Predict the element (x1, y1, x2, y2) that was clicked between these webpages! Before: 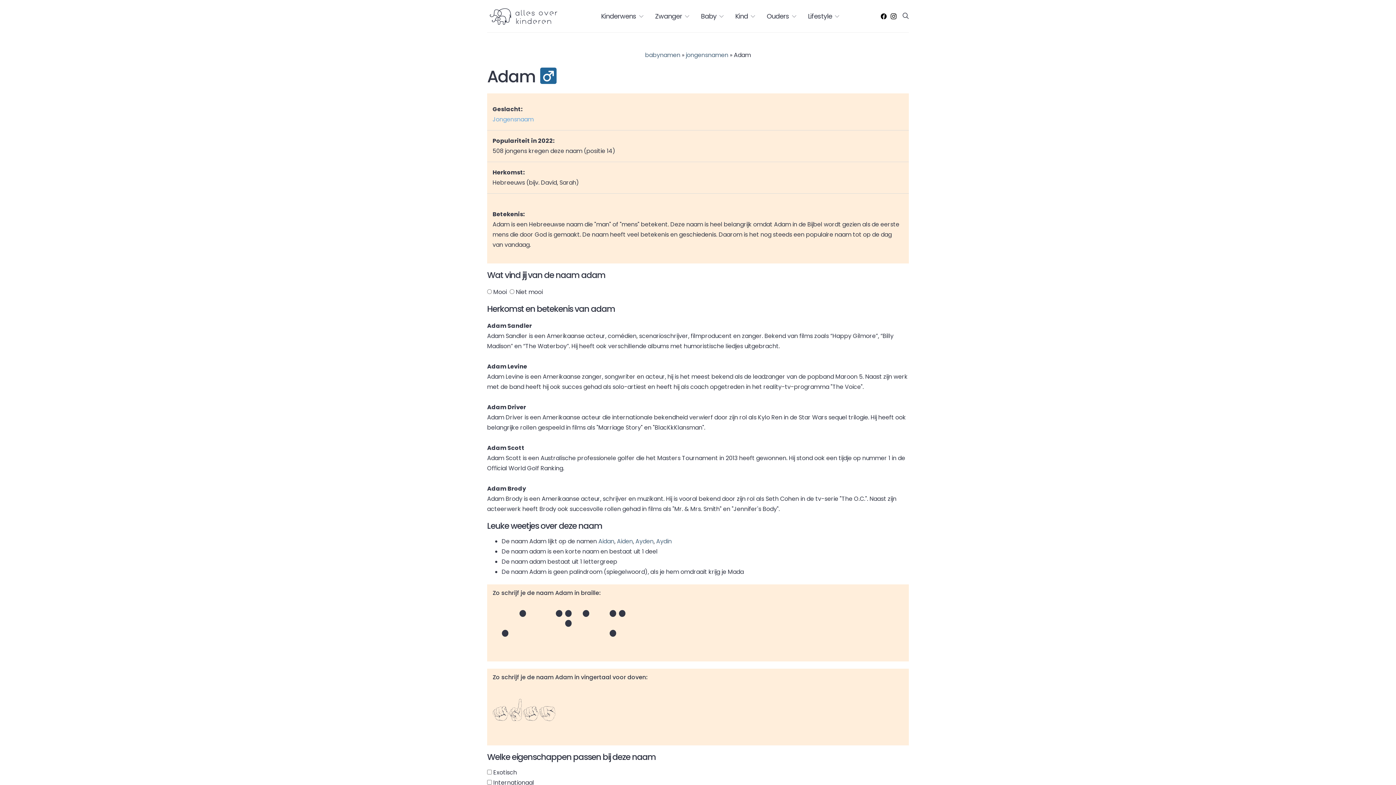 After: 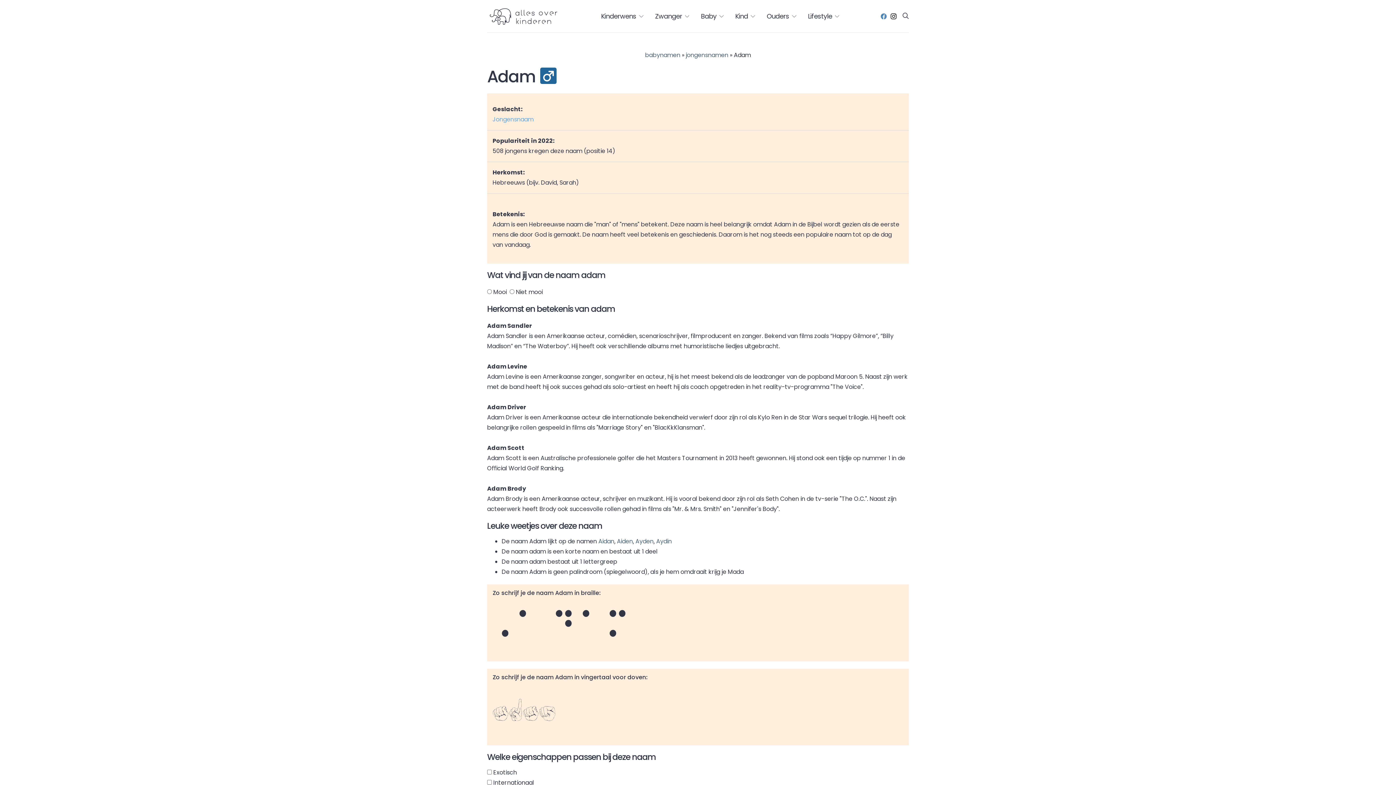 Action: label: Facebook bbox: (881, 13, 886, 19)